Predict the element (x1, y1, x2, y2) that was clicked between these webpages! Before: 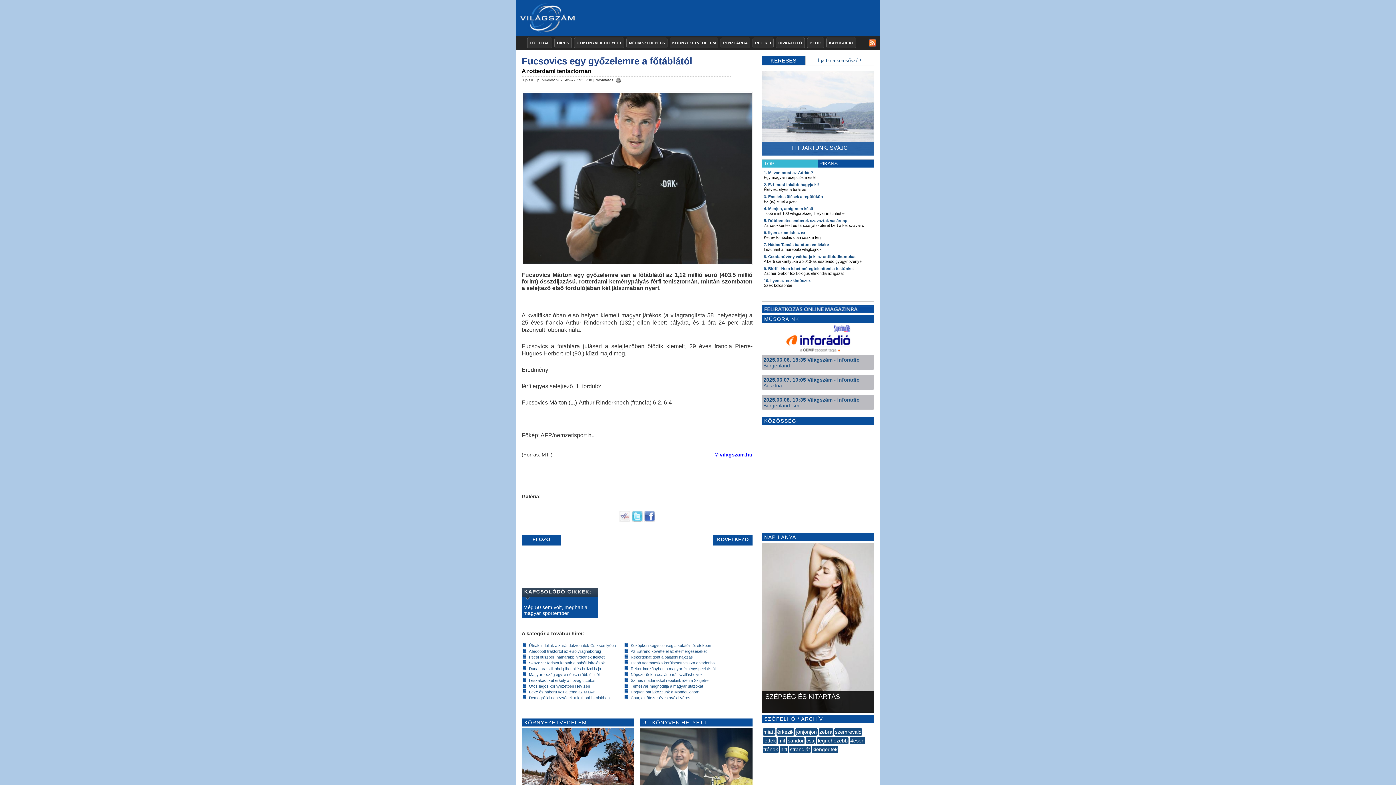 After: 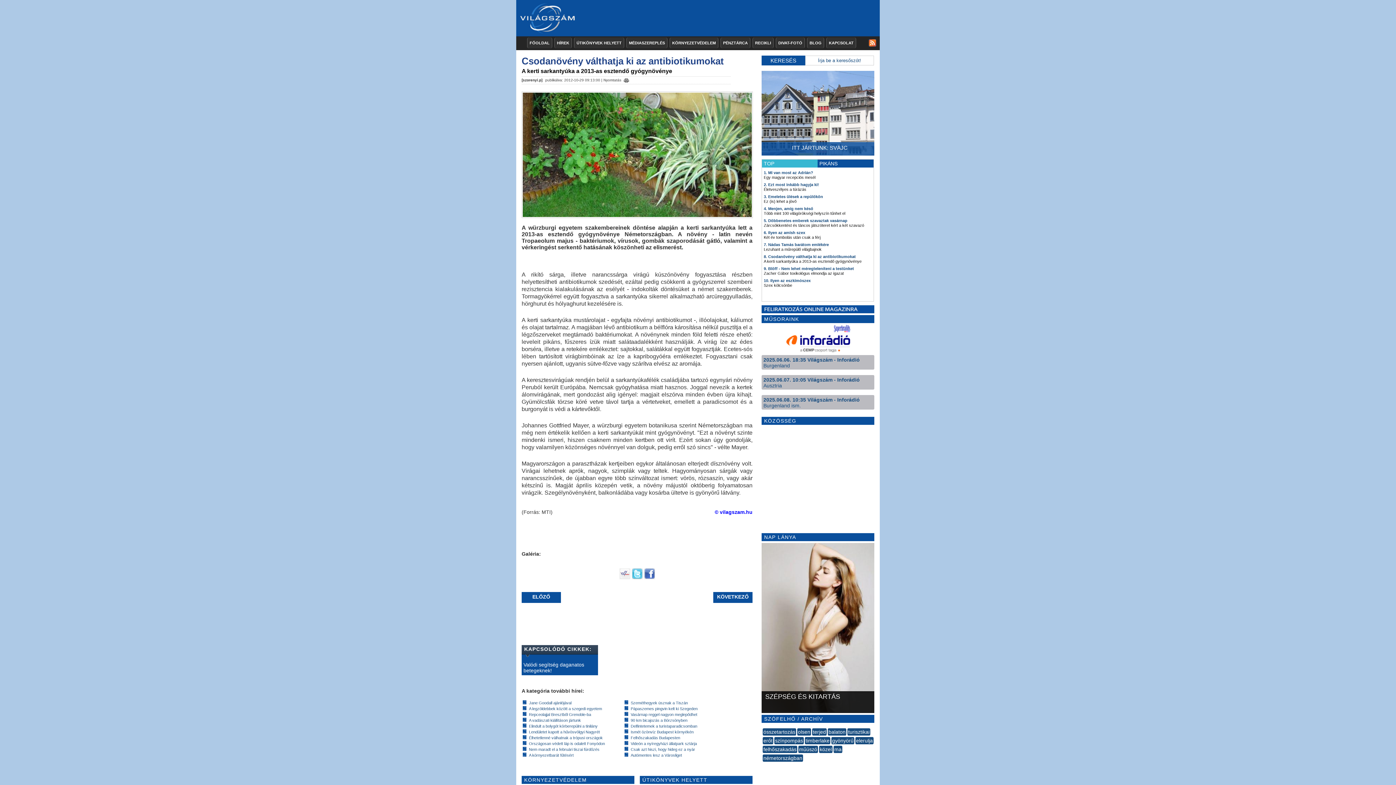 Action: label: 8. Csodanövény válthatja ki az antibiotikumokat bbox: (764, 254, 856, 258)